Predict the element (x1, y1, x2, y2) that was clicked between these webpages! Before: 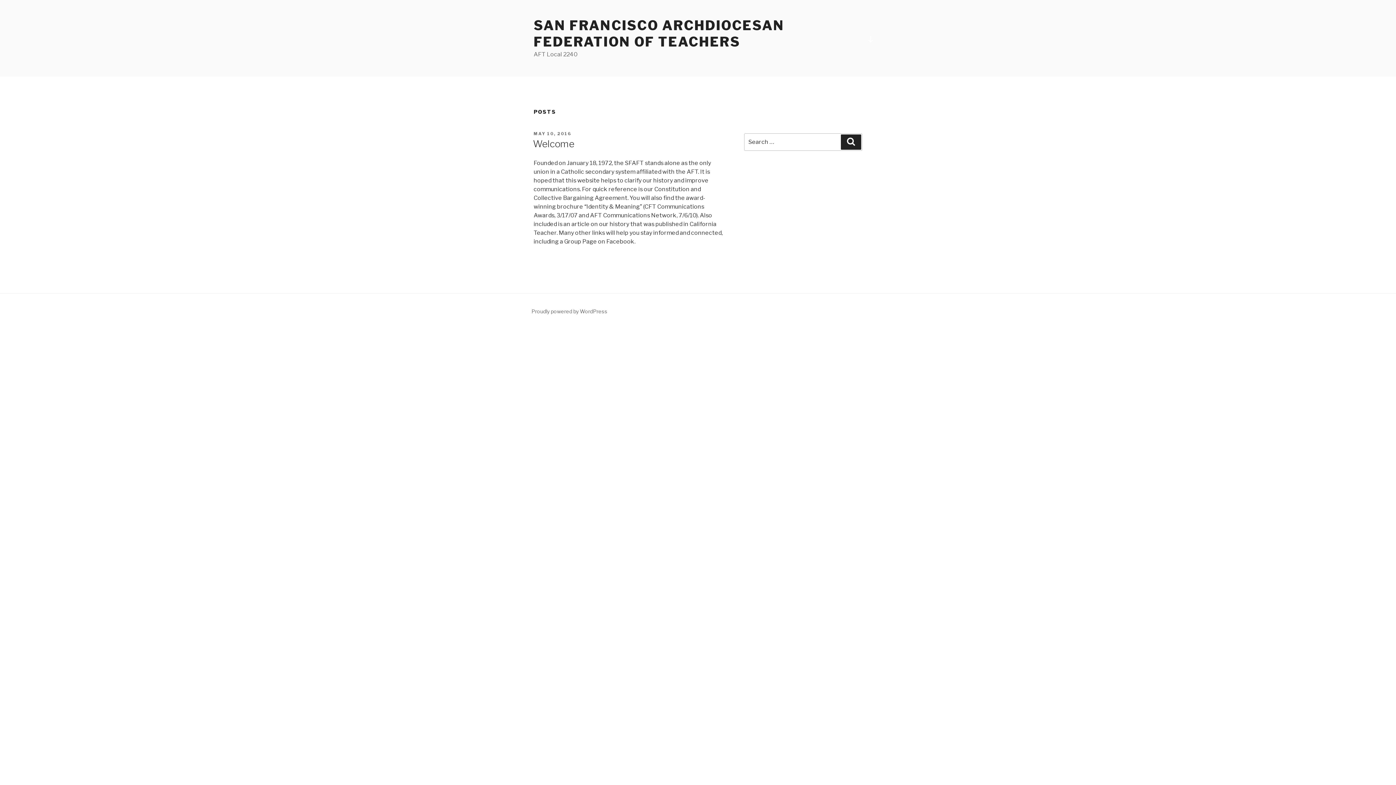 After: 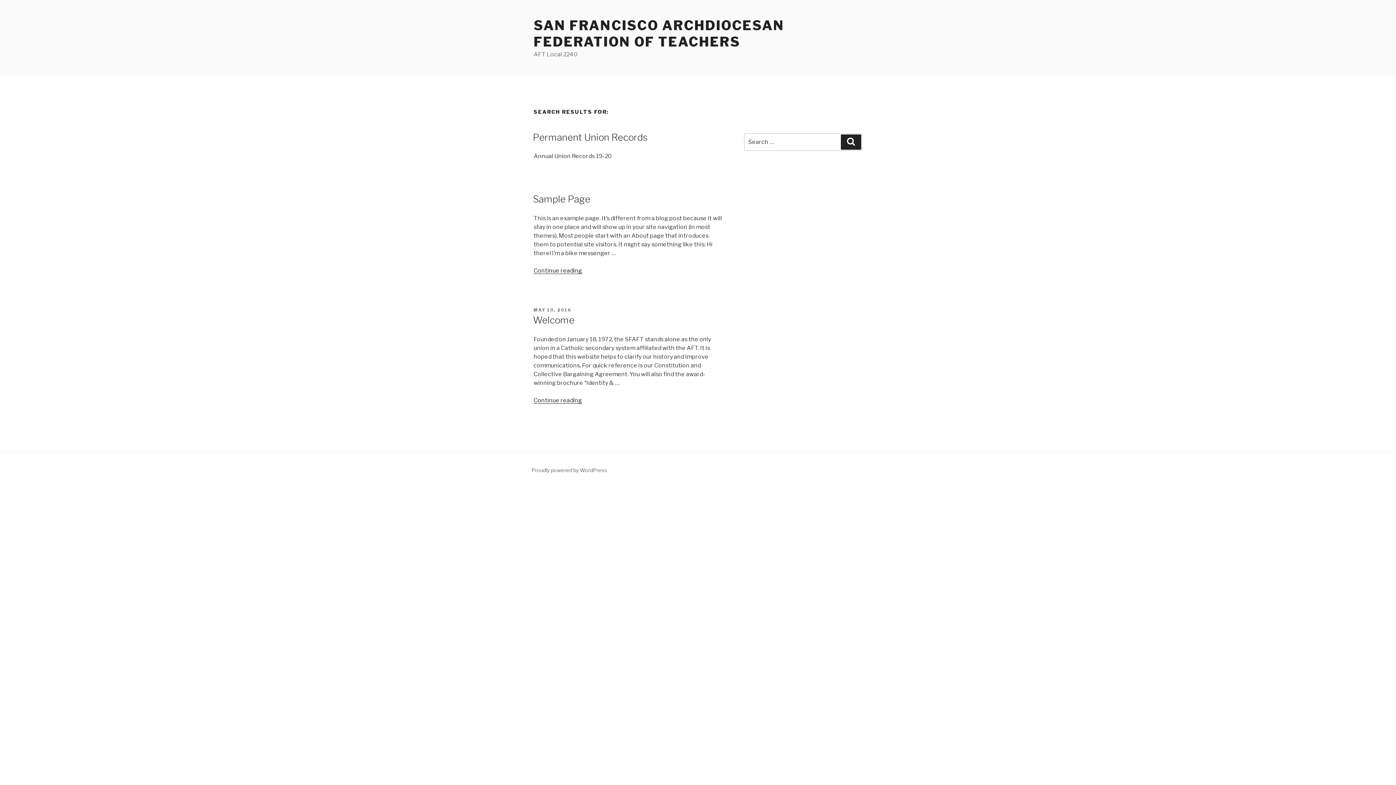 Action: bbox: (841, 134, 861, 149) label: Search